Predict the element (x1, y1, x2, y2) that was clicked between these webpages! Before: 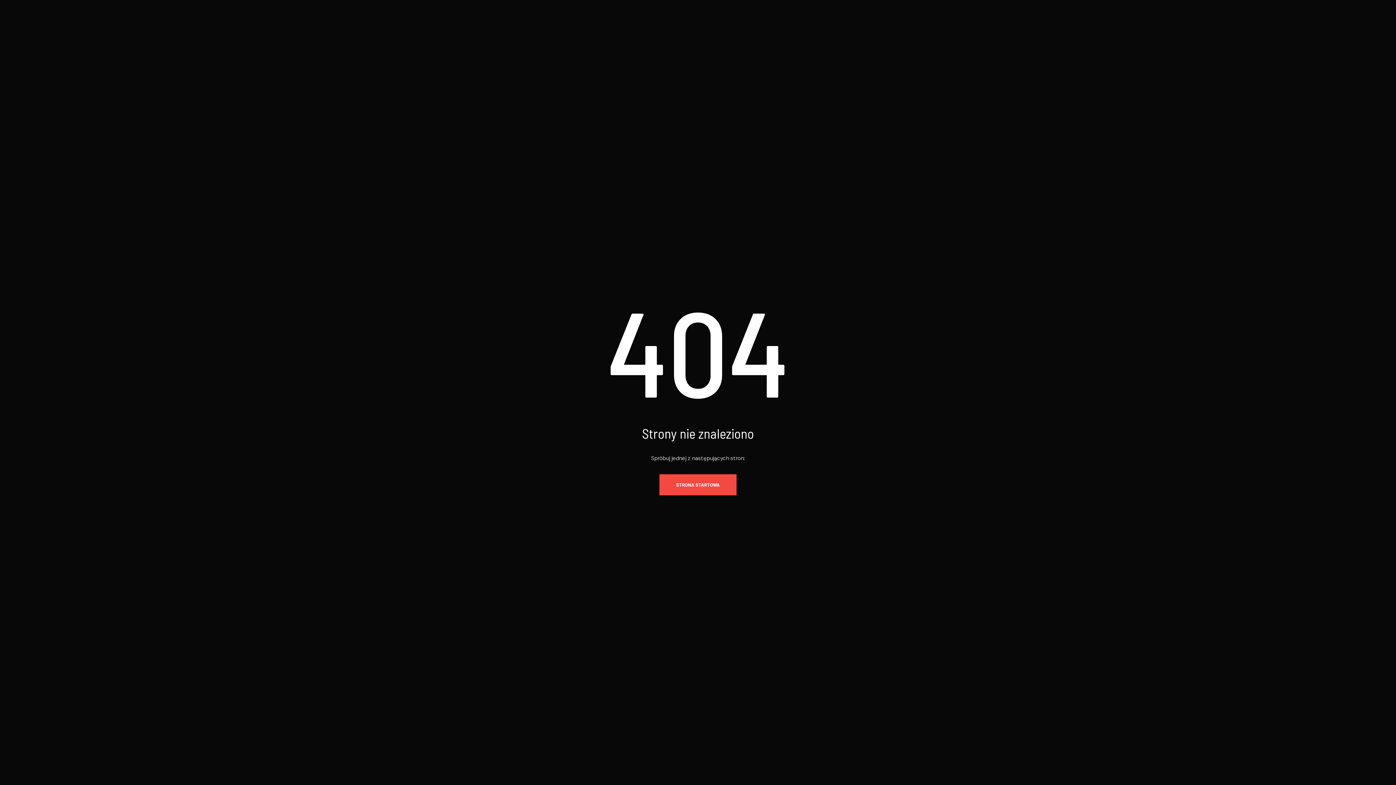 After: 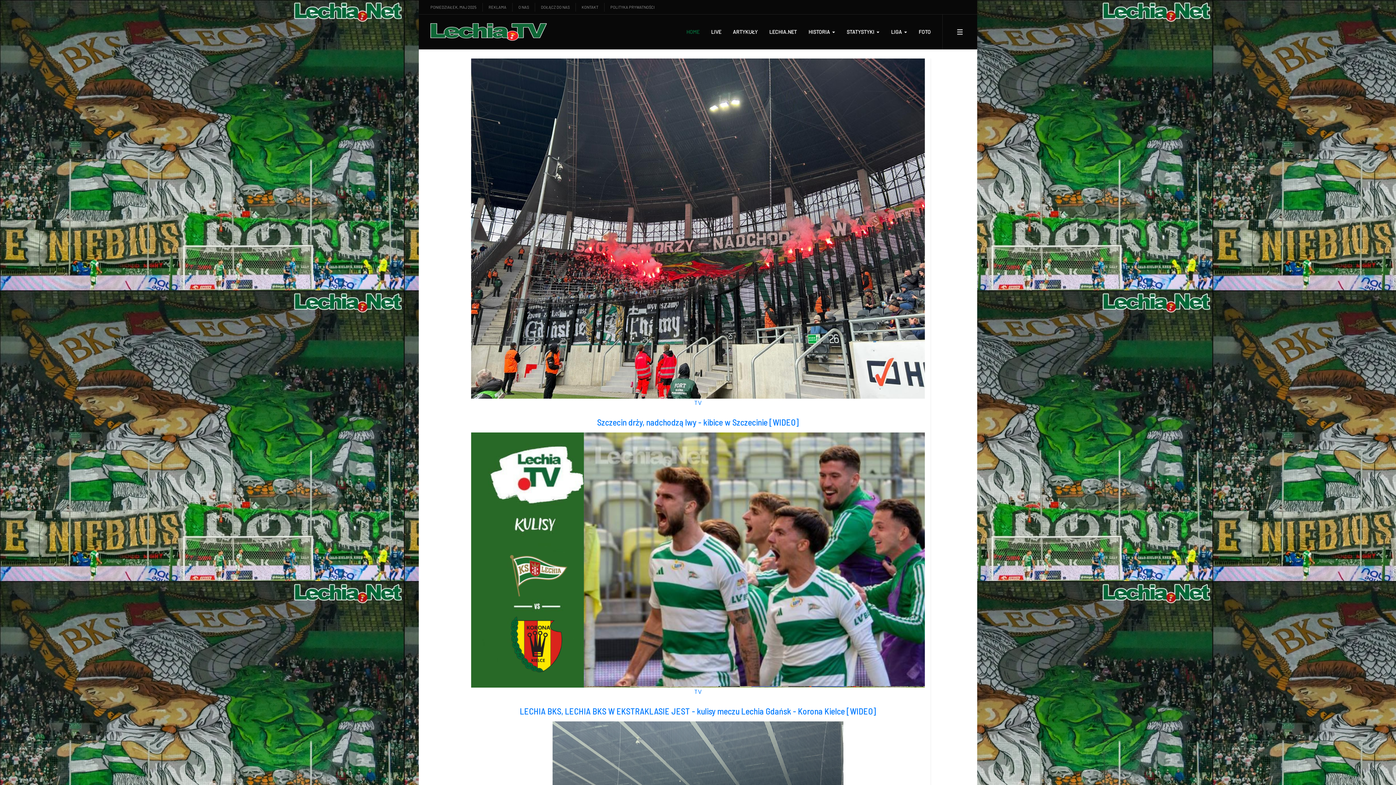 Action: label: STRONA STARTOWA bbox: (659, 474, 736, 495)